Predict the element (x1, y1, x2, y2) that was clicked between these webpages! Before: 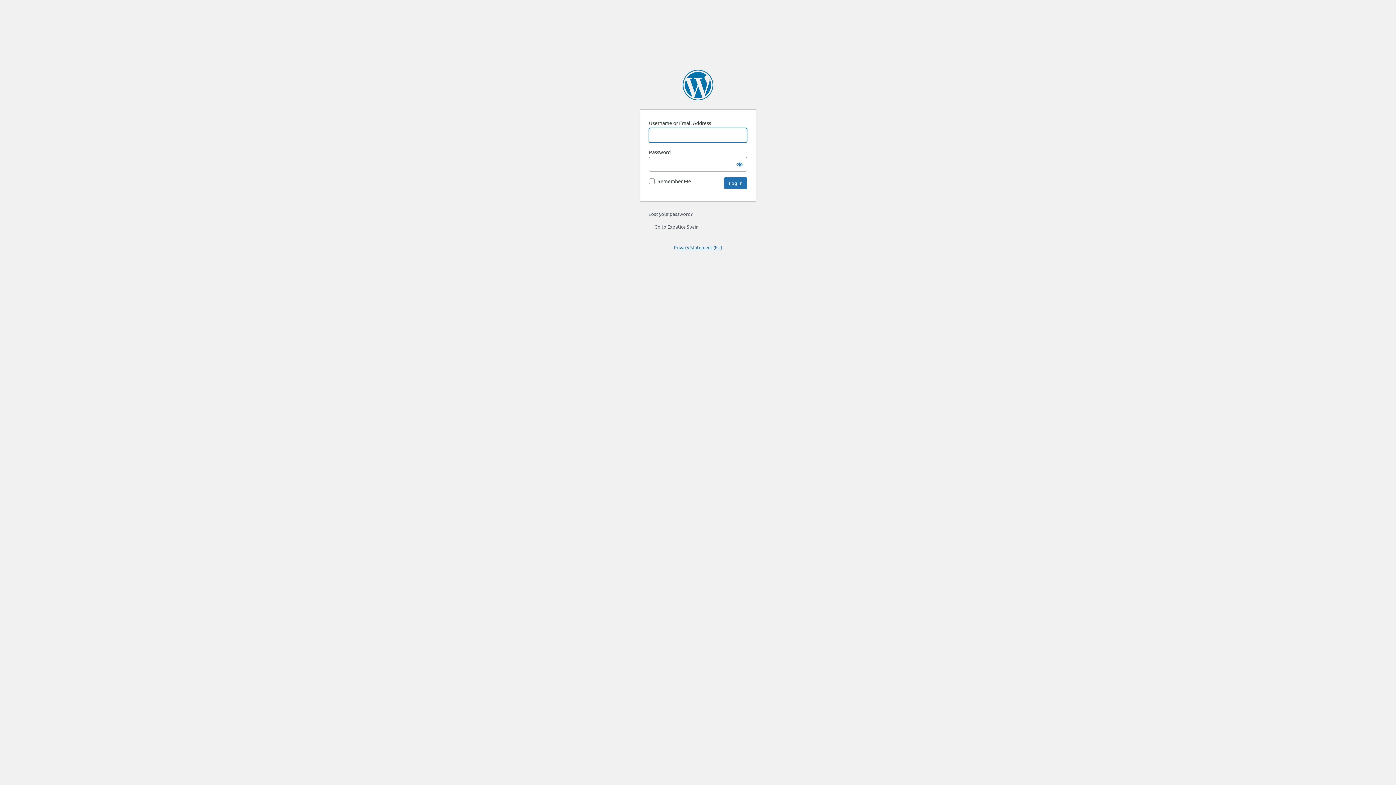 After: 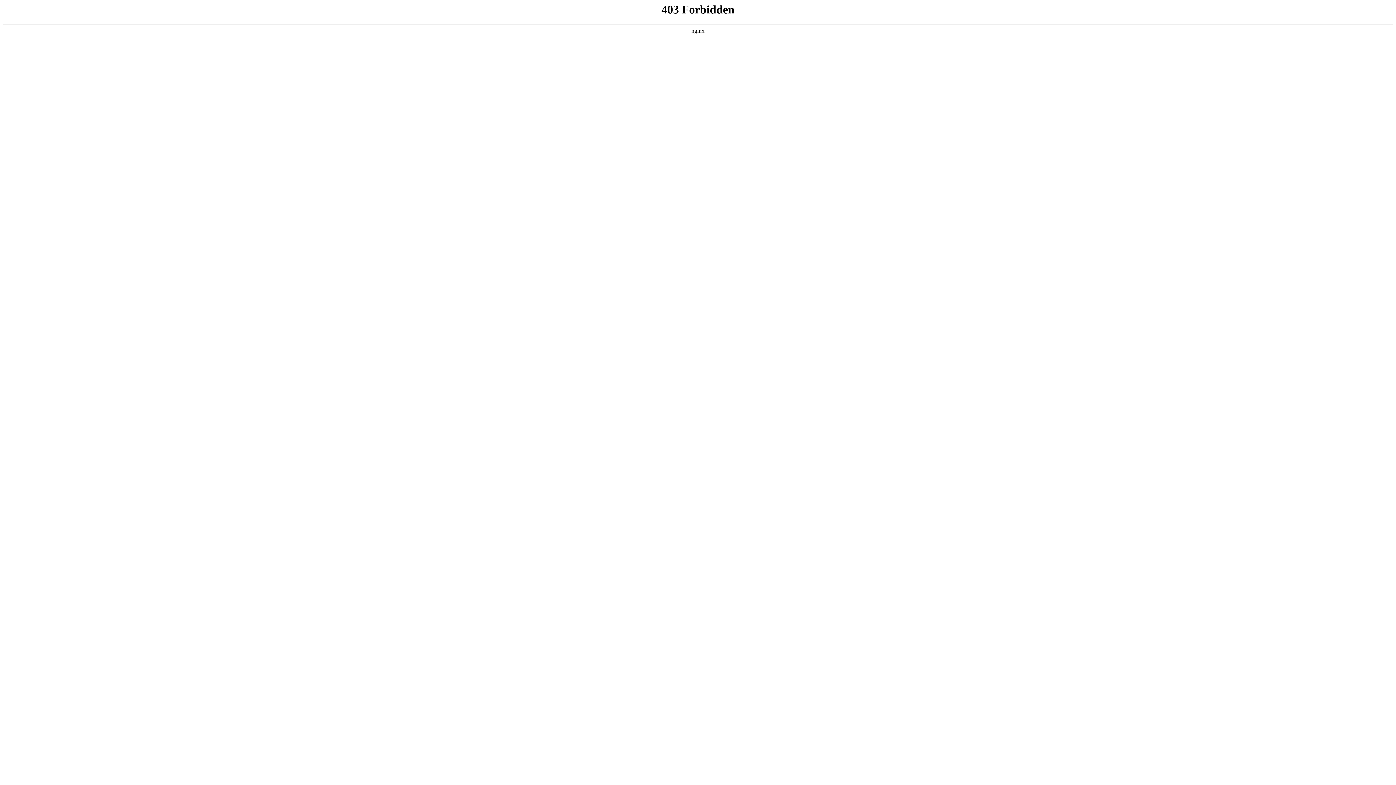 Action: label: Powered by WordPress bbox: (682, 69, 713, 100)